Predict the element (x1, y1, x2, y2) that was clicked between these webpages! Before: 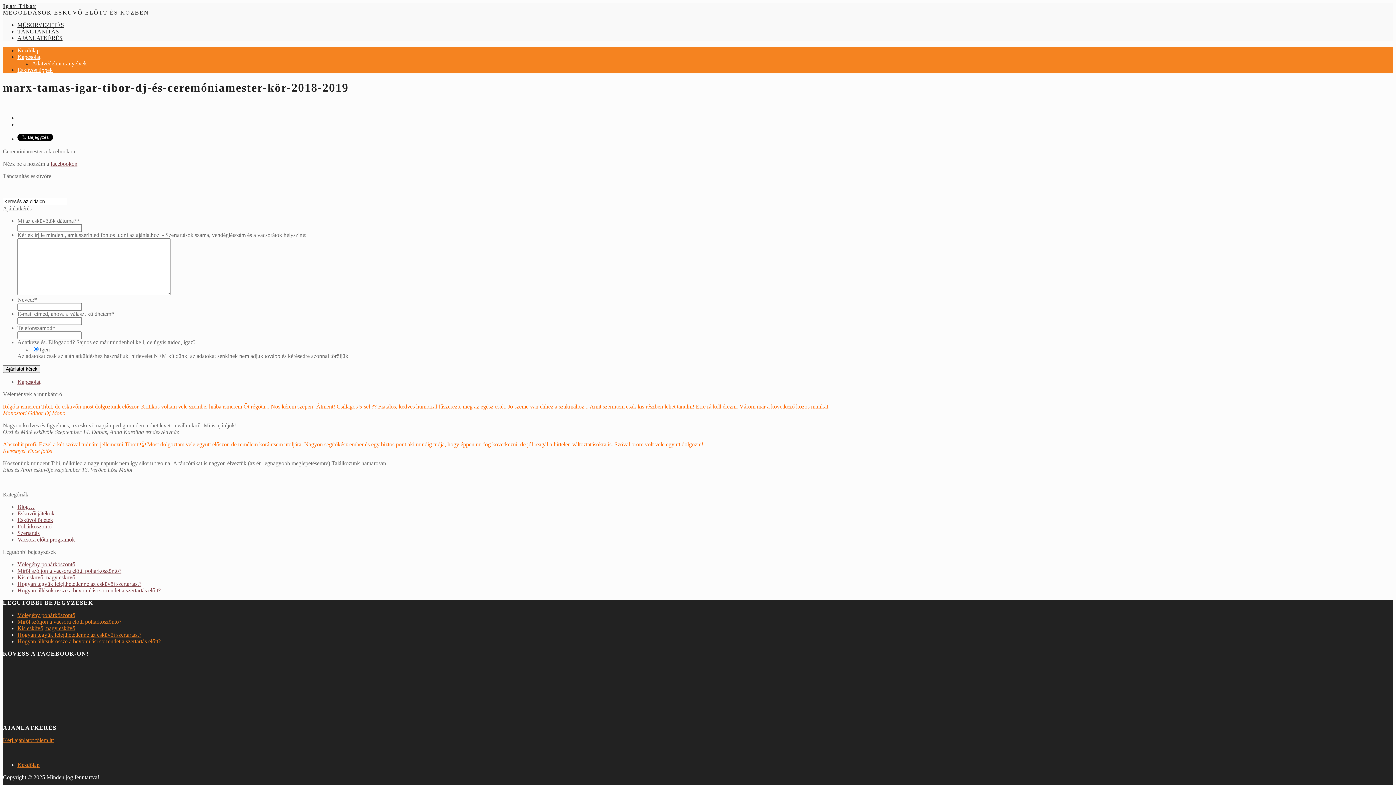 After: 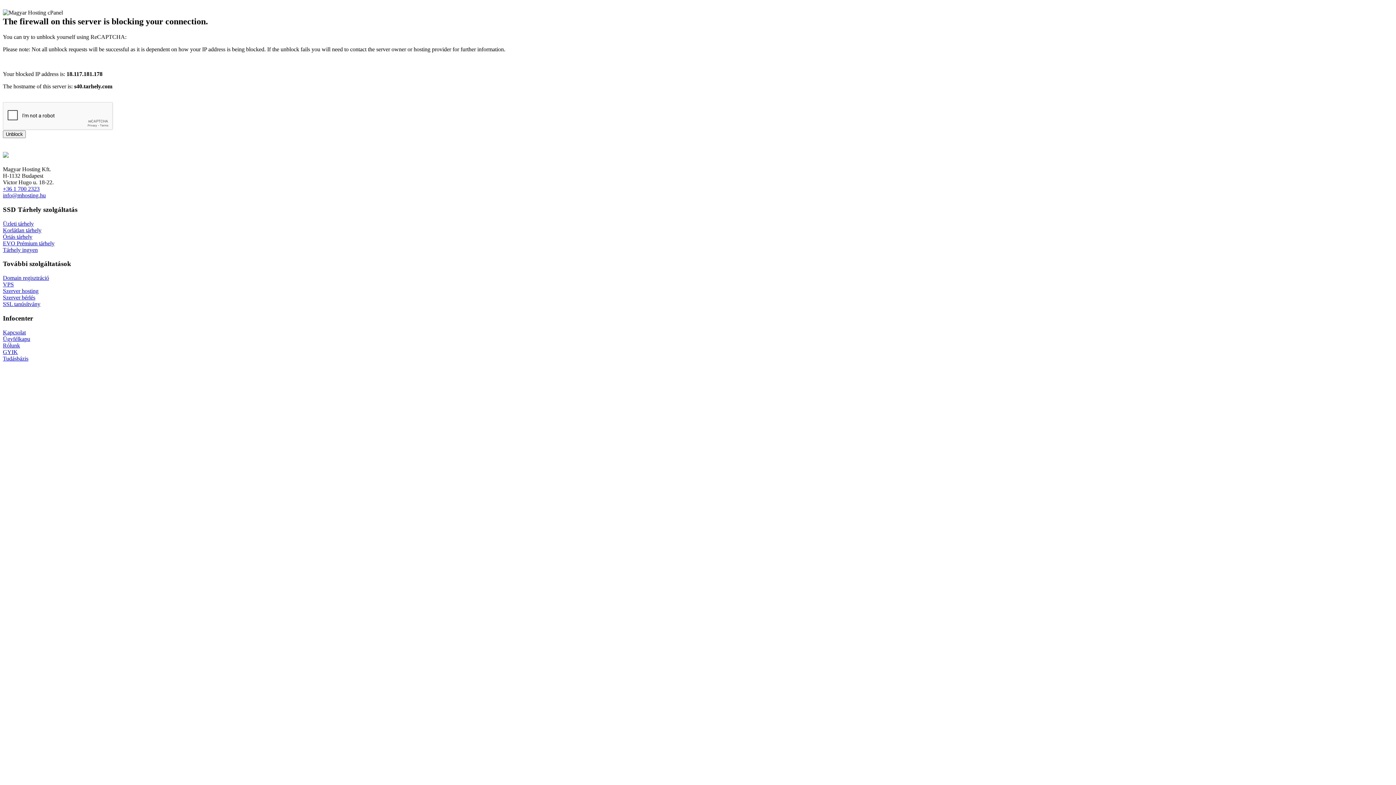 Action: label: Vőlegény pohárköszöntő bbox: (17, 561, 75, 567)